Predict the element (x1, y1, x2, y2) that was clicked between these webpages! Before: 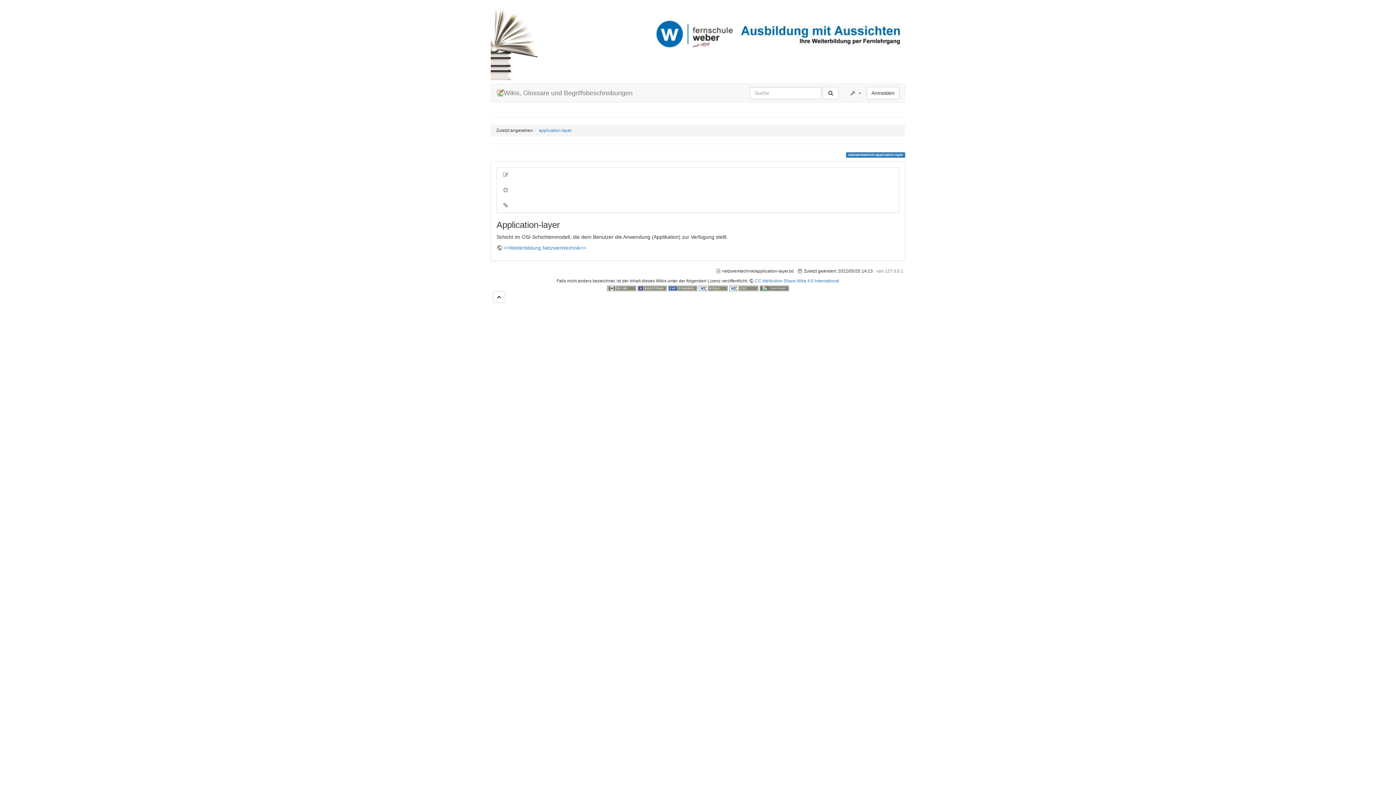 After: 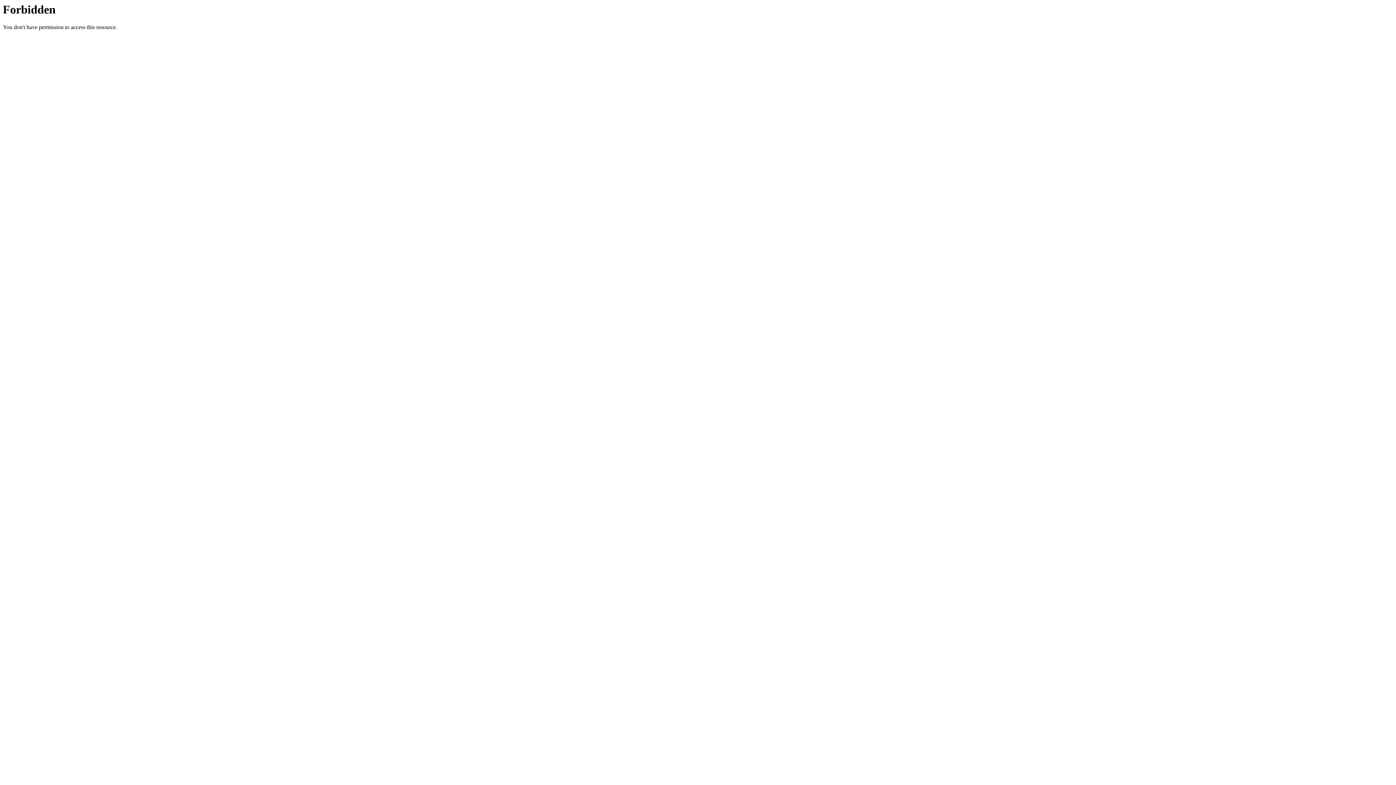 Action: bbox: (760, 285, 789, 290)